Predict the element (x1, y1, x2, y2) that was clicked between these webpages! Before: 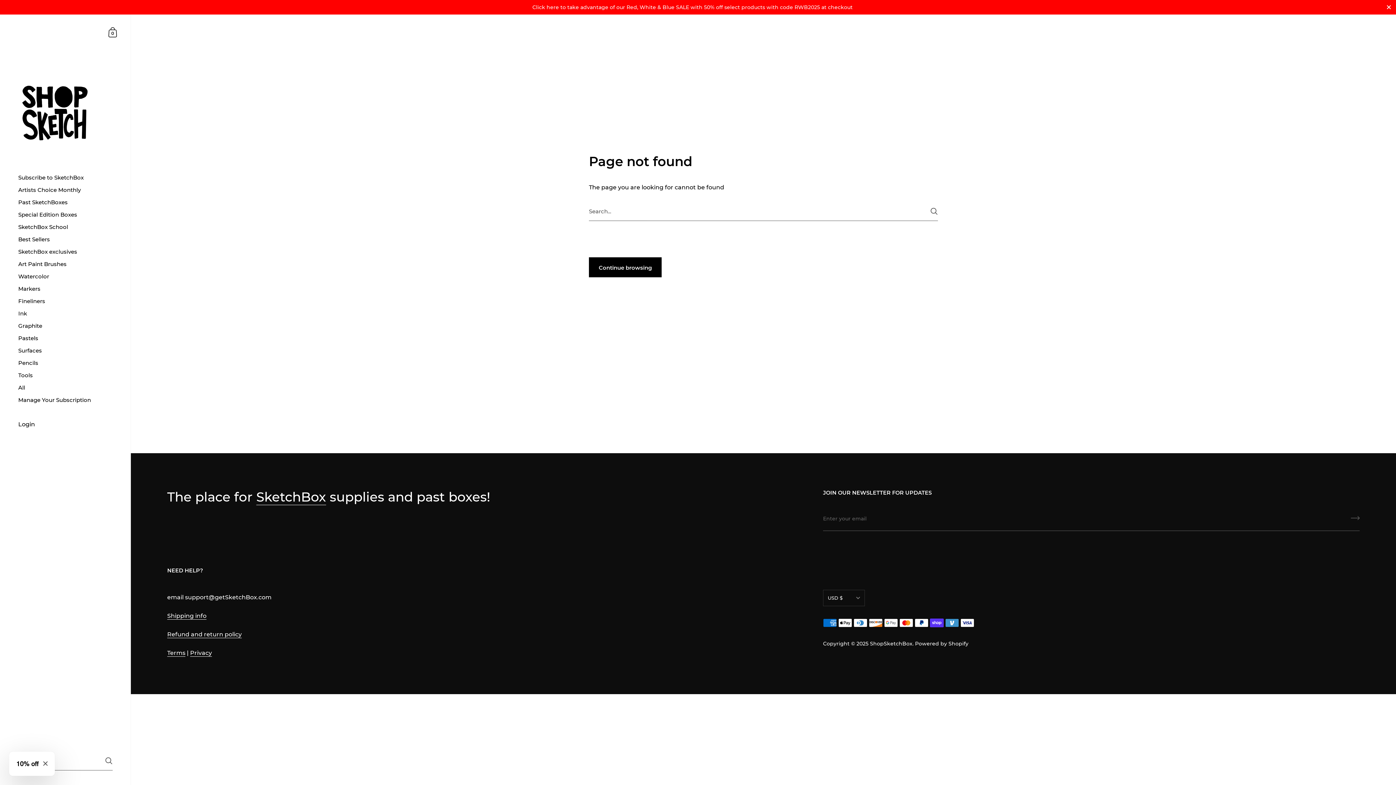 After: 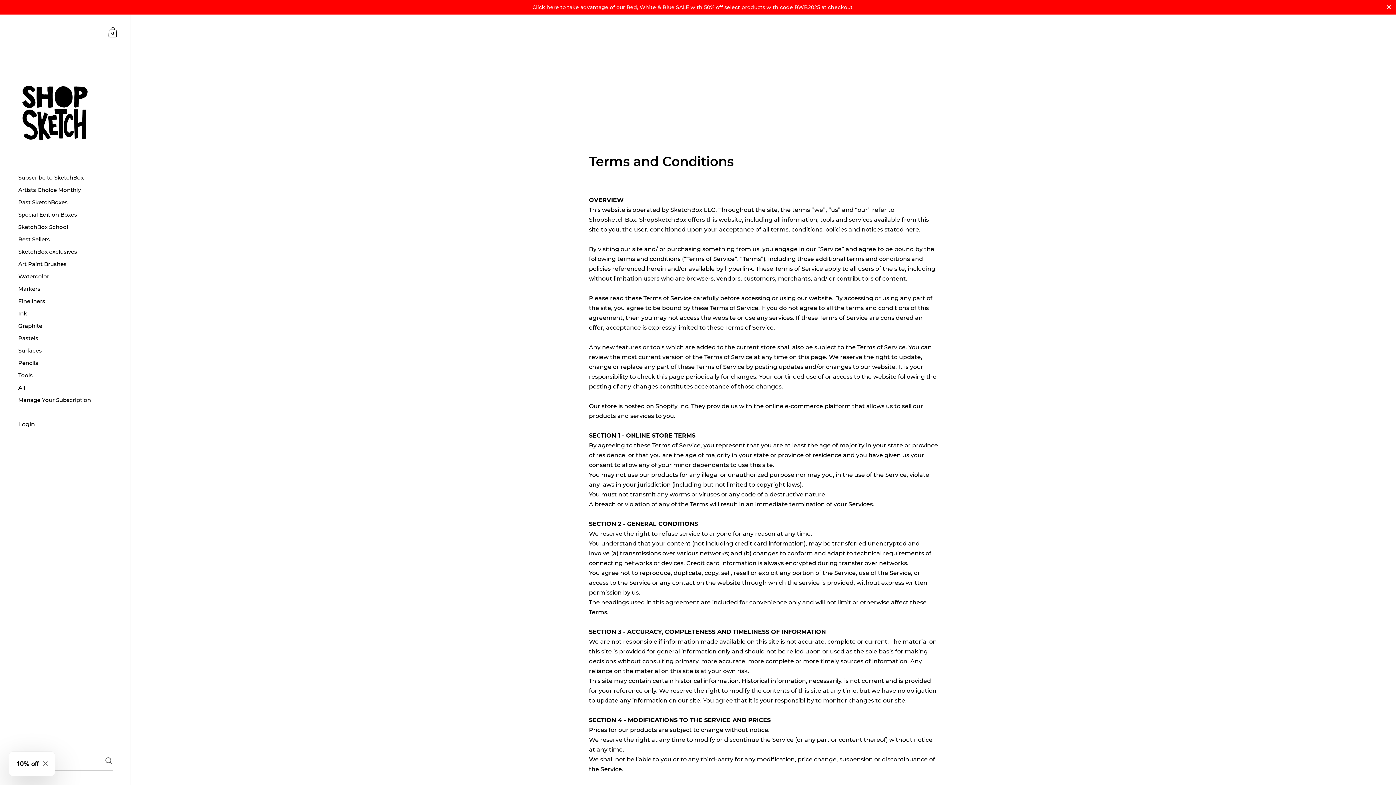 Action: bbox: (167, 649, 185, 656) label: Terms